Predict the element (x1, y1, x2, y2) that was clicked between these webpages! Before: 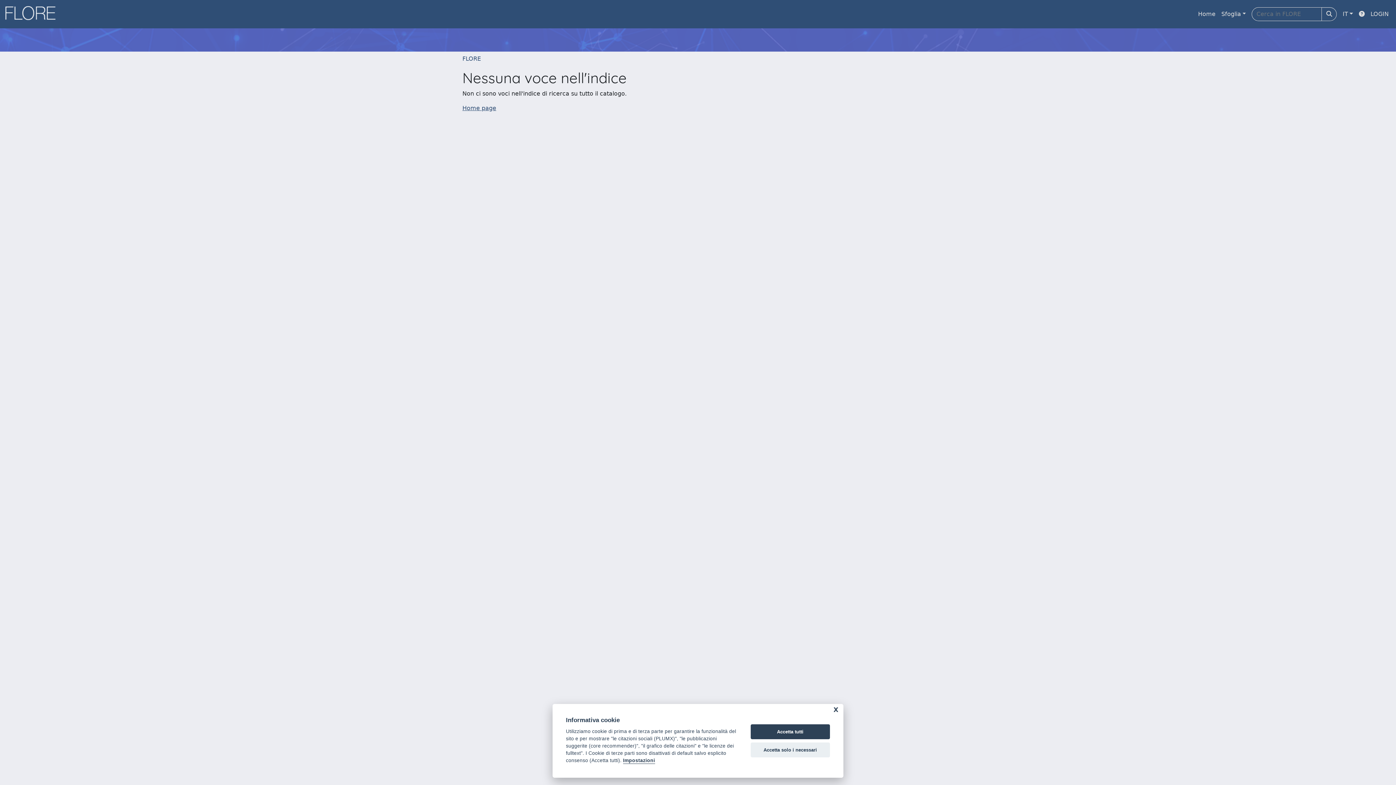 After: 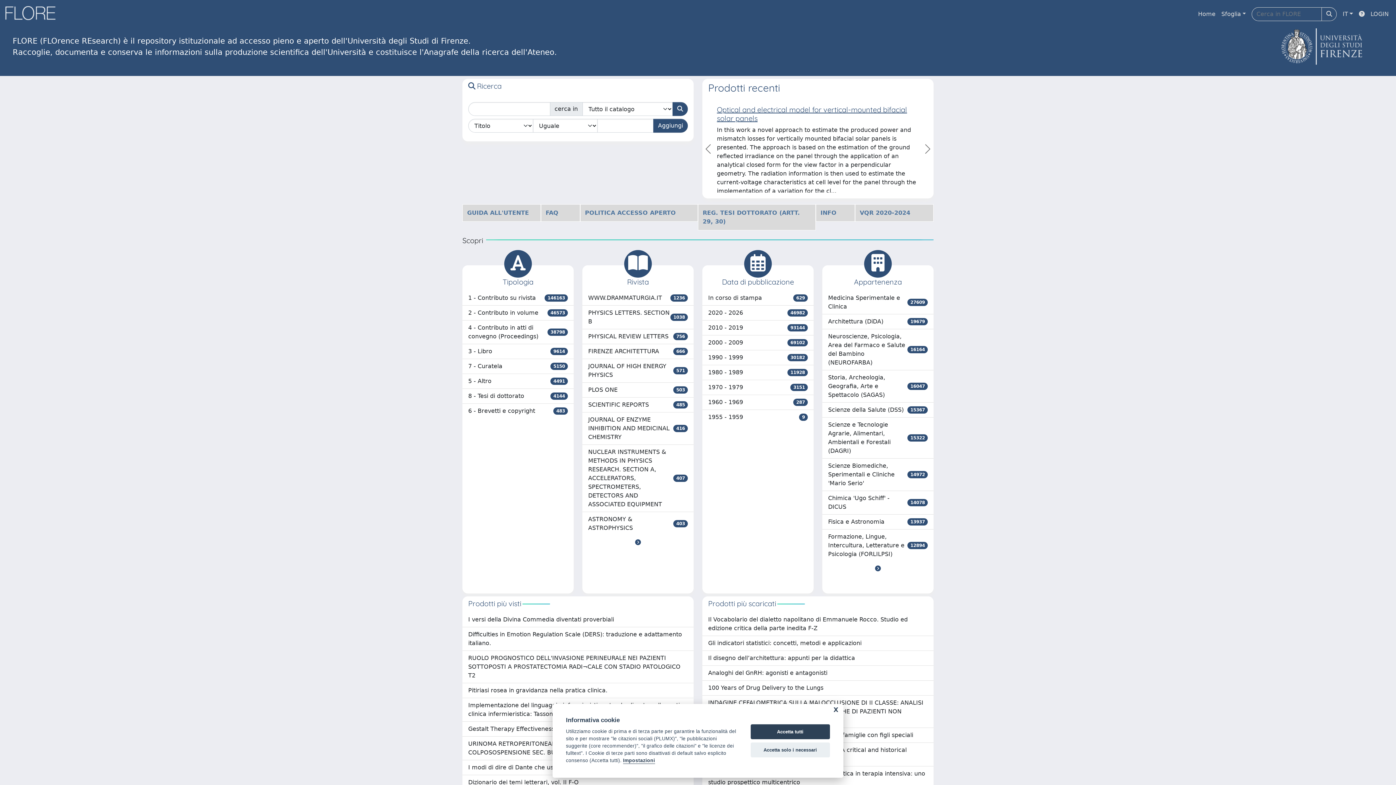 Action: label: link homepage bbox: (4, 4, 61, 24)